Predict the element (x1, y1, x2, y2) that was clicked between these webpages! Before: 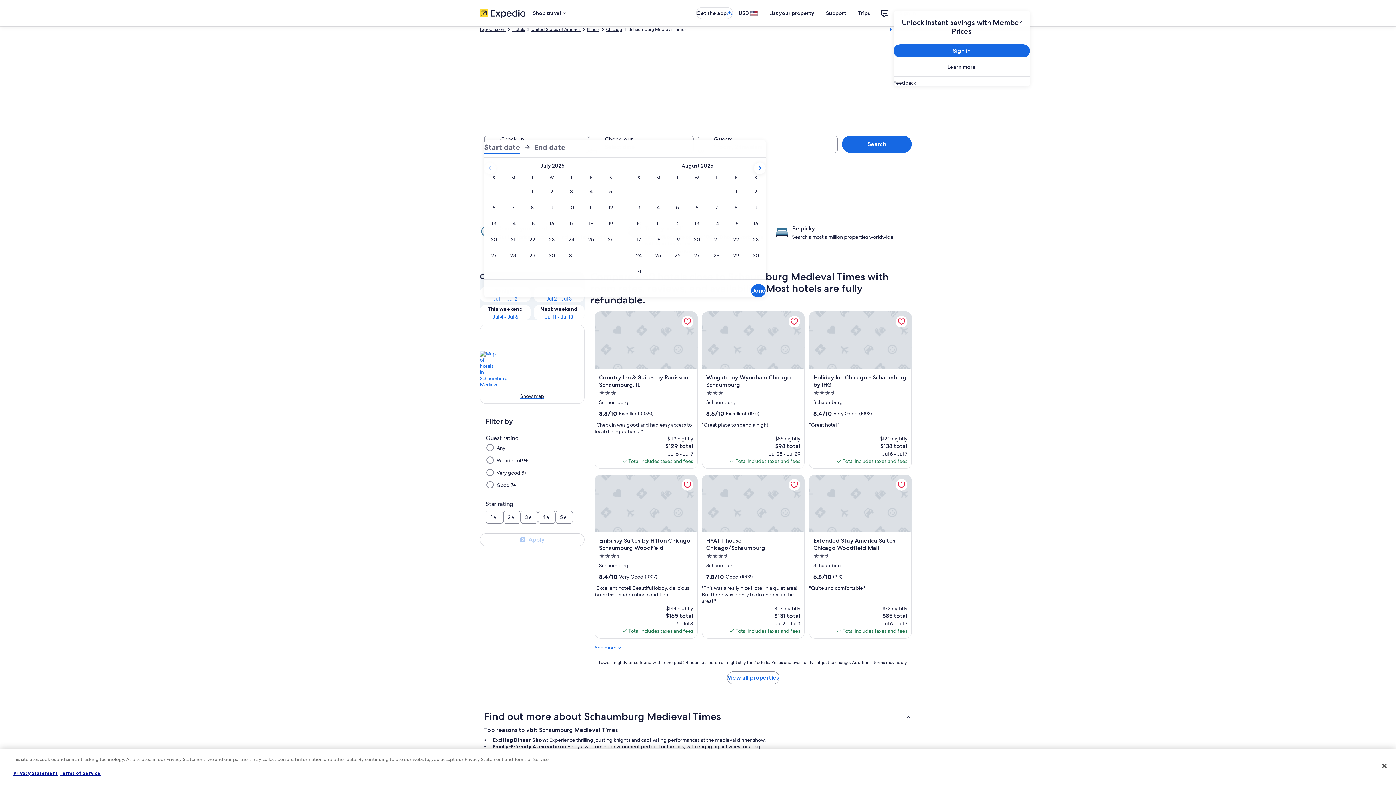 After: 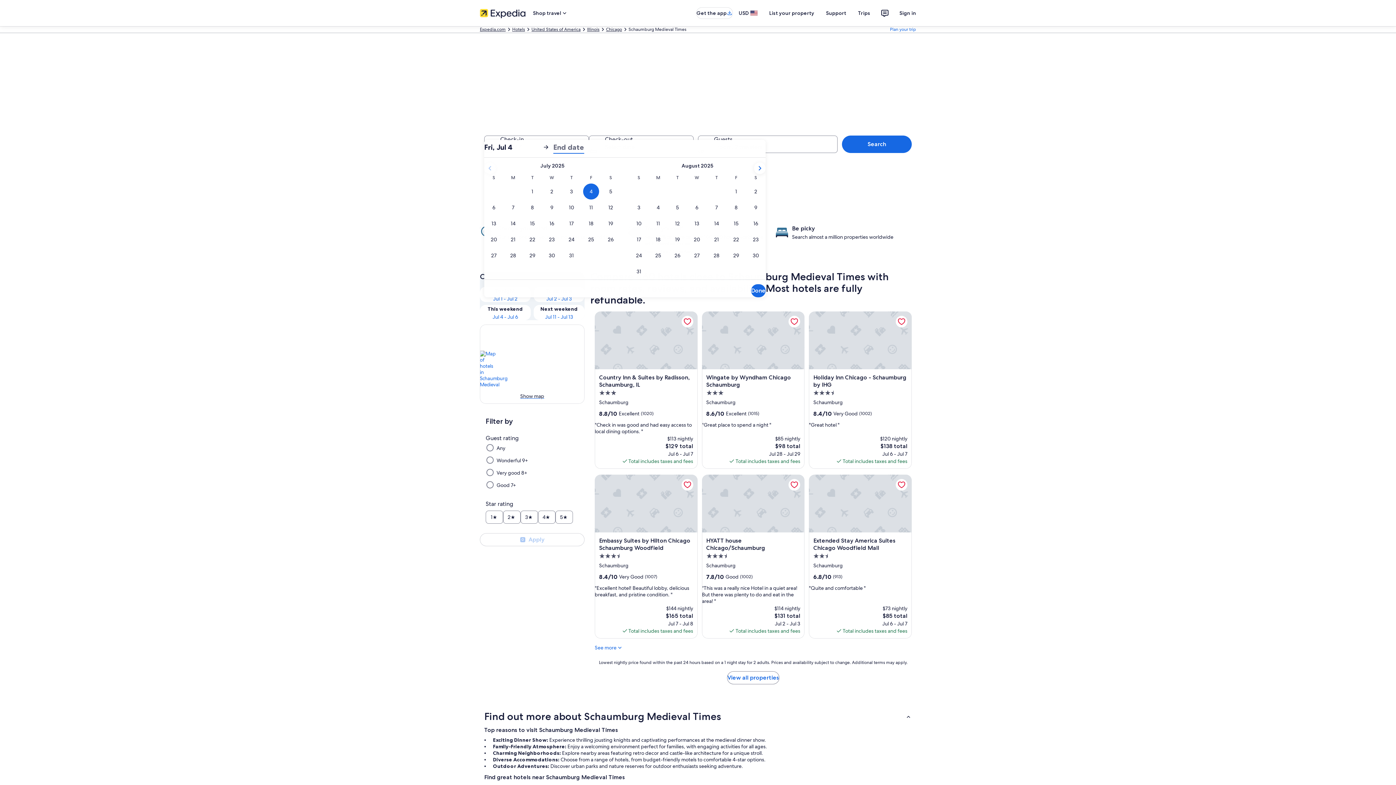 Action: label: Jul 4, 2025 bbox: (581, 183, 601, 199)